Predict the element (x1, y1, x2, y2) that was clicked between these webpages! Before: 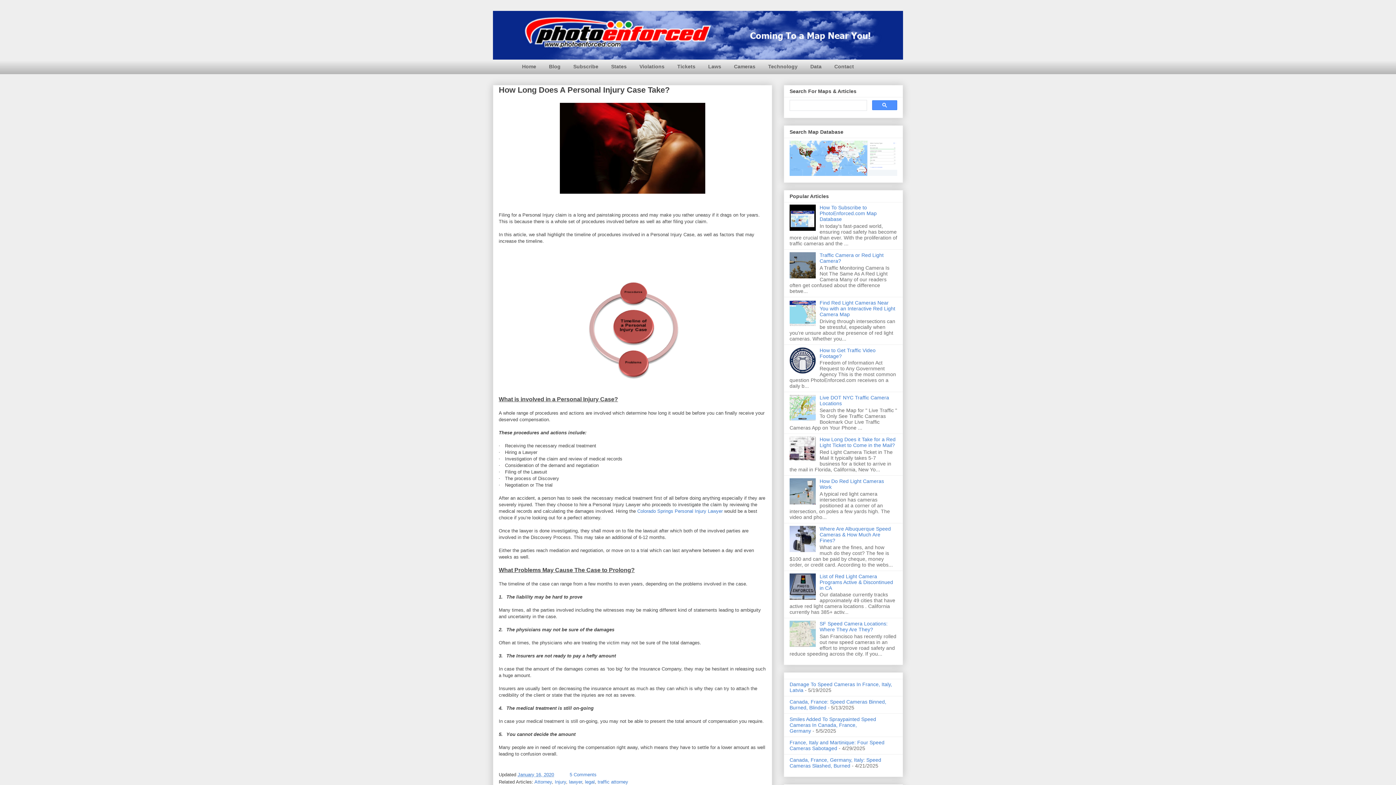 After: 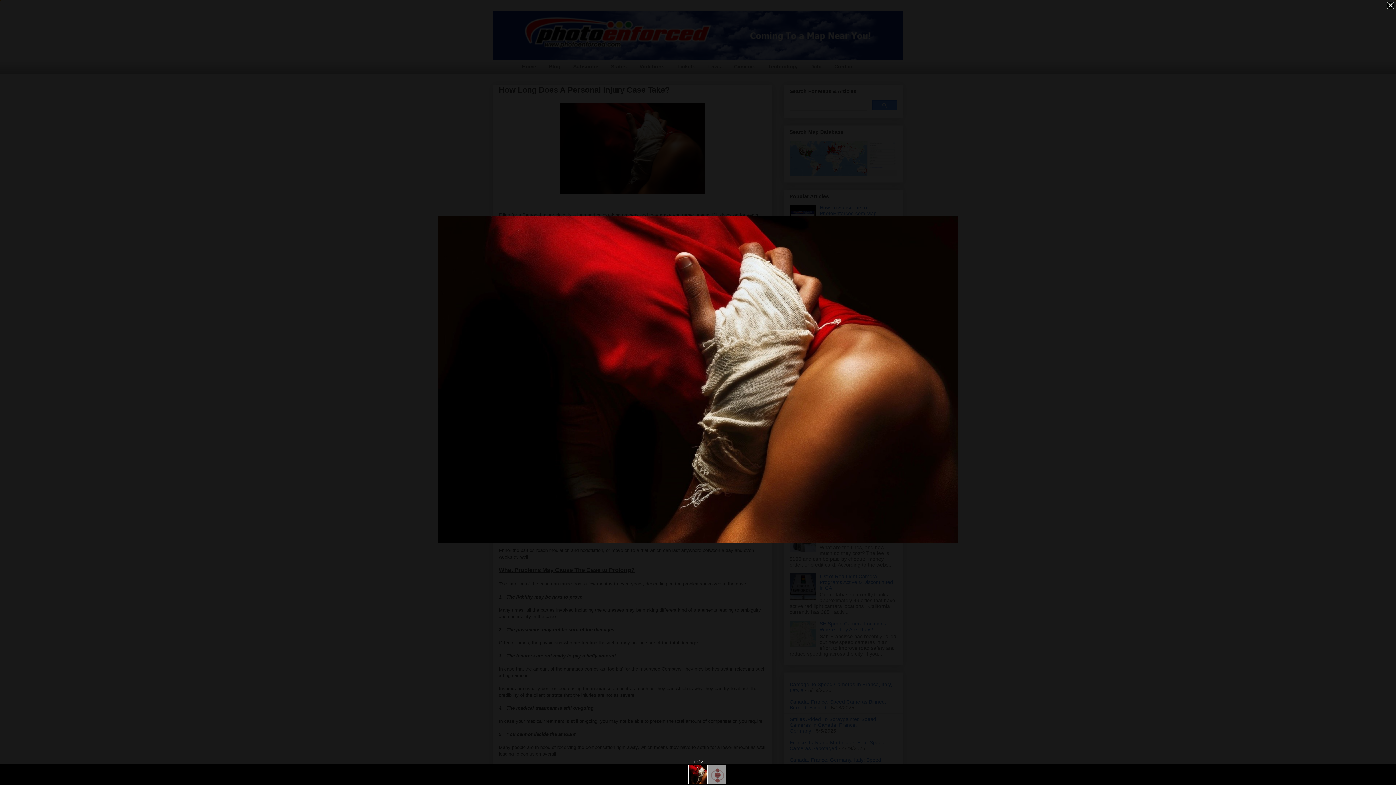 Action: bbox: (556, 192, 708, 198)